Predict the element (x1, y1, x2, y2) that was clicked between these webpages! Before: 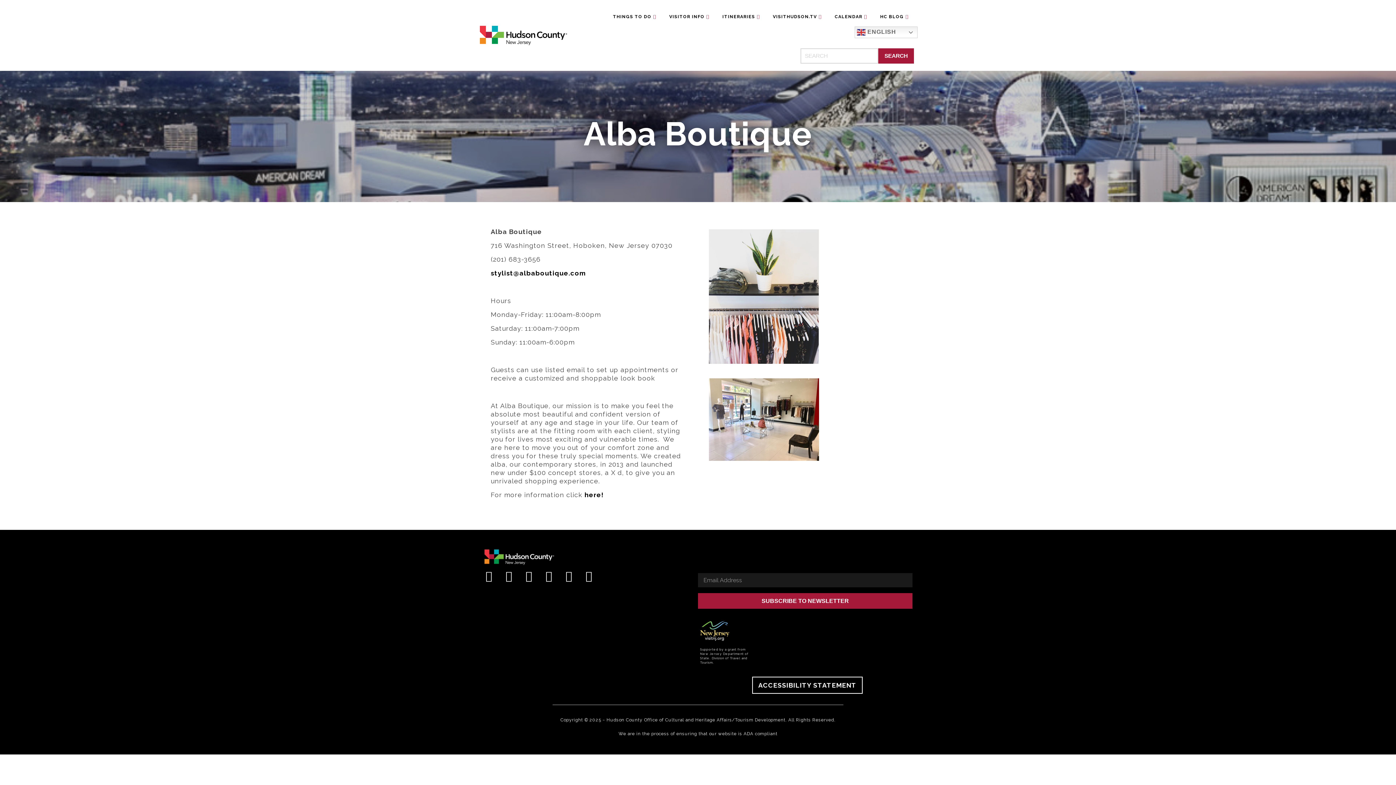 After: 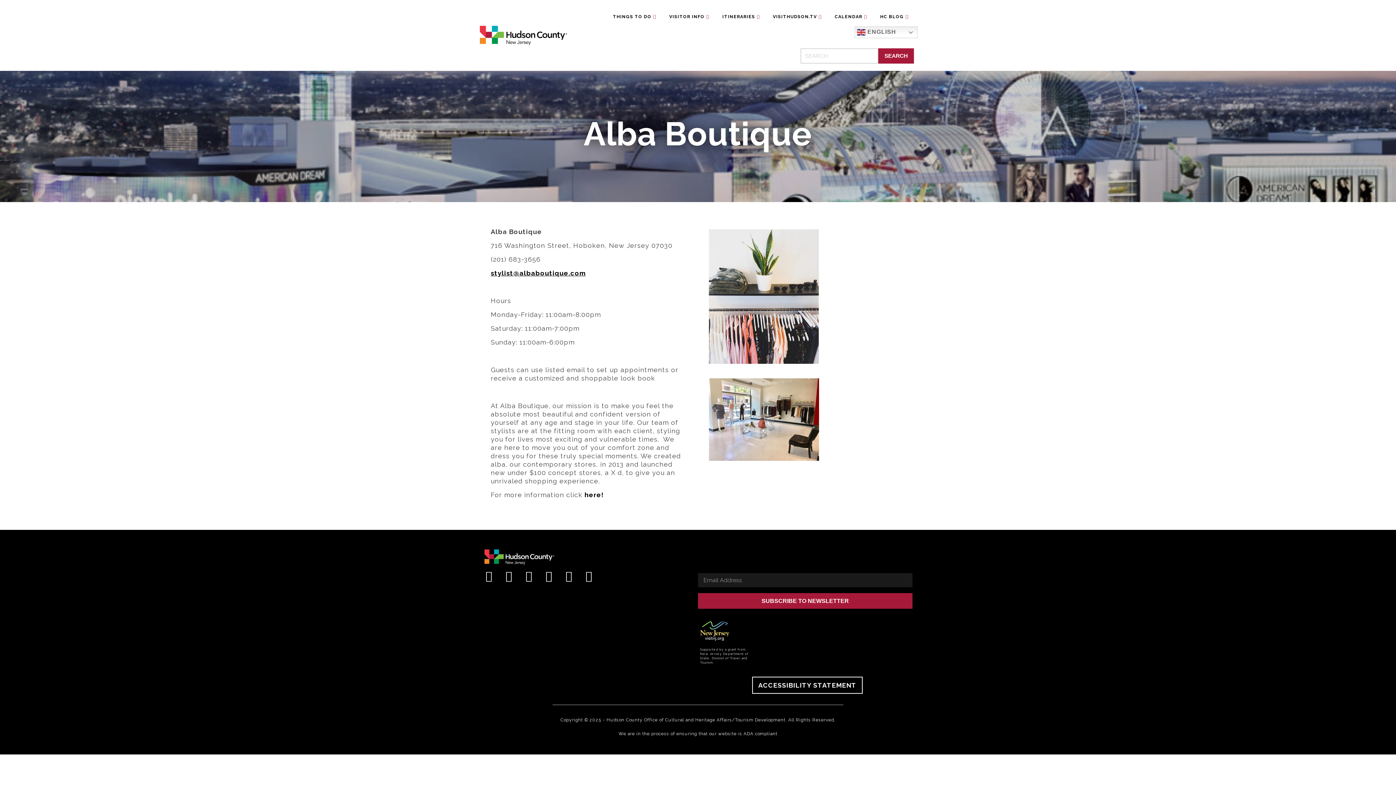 Action: label: stylist@albaboutique.com bbox: (490, 269, 585, 277)